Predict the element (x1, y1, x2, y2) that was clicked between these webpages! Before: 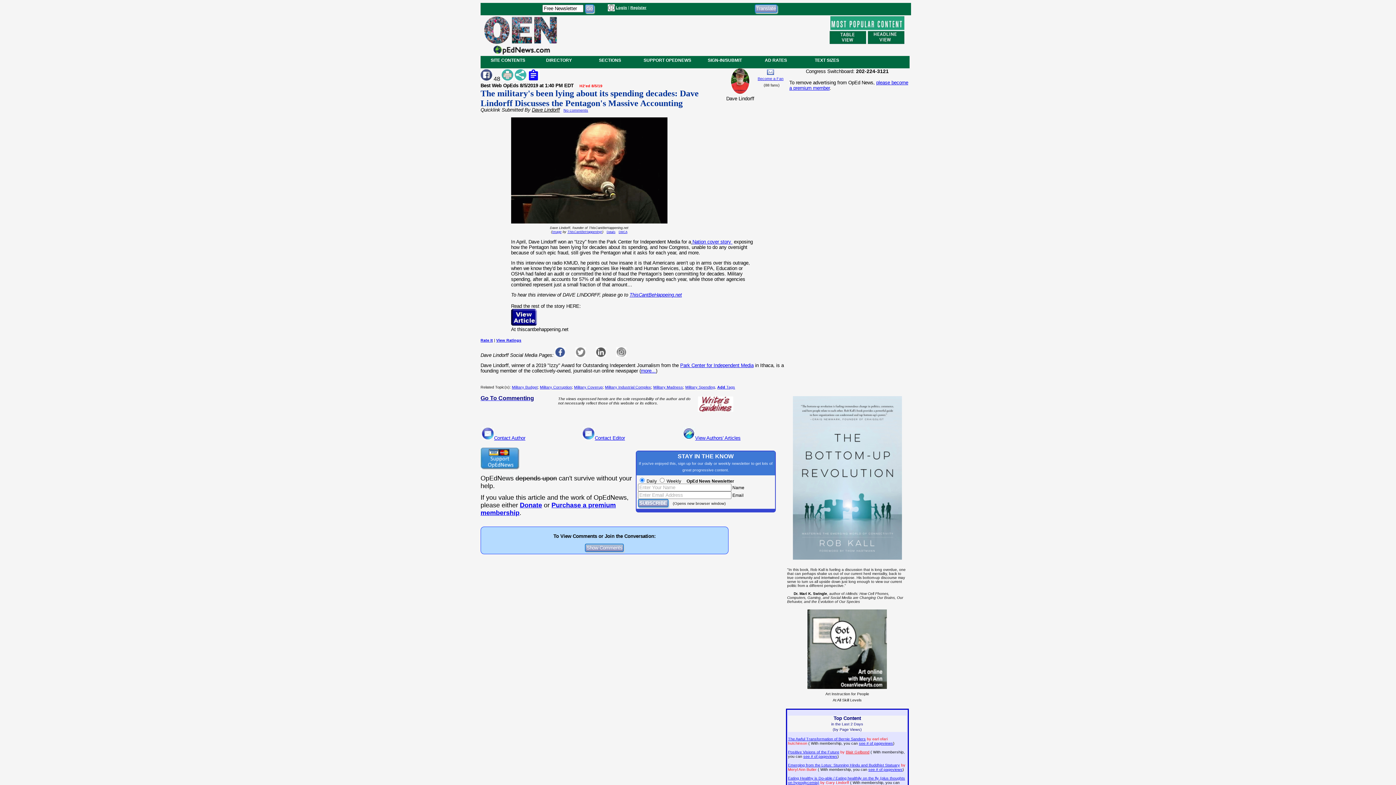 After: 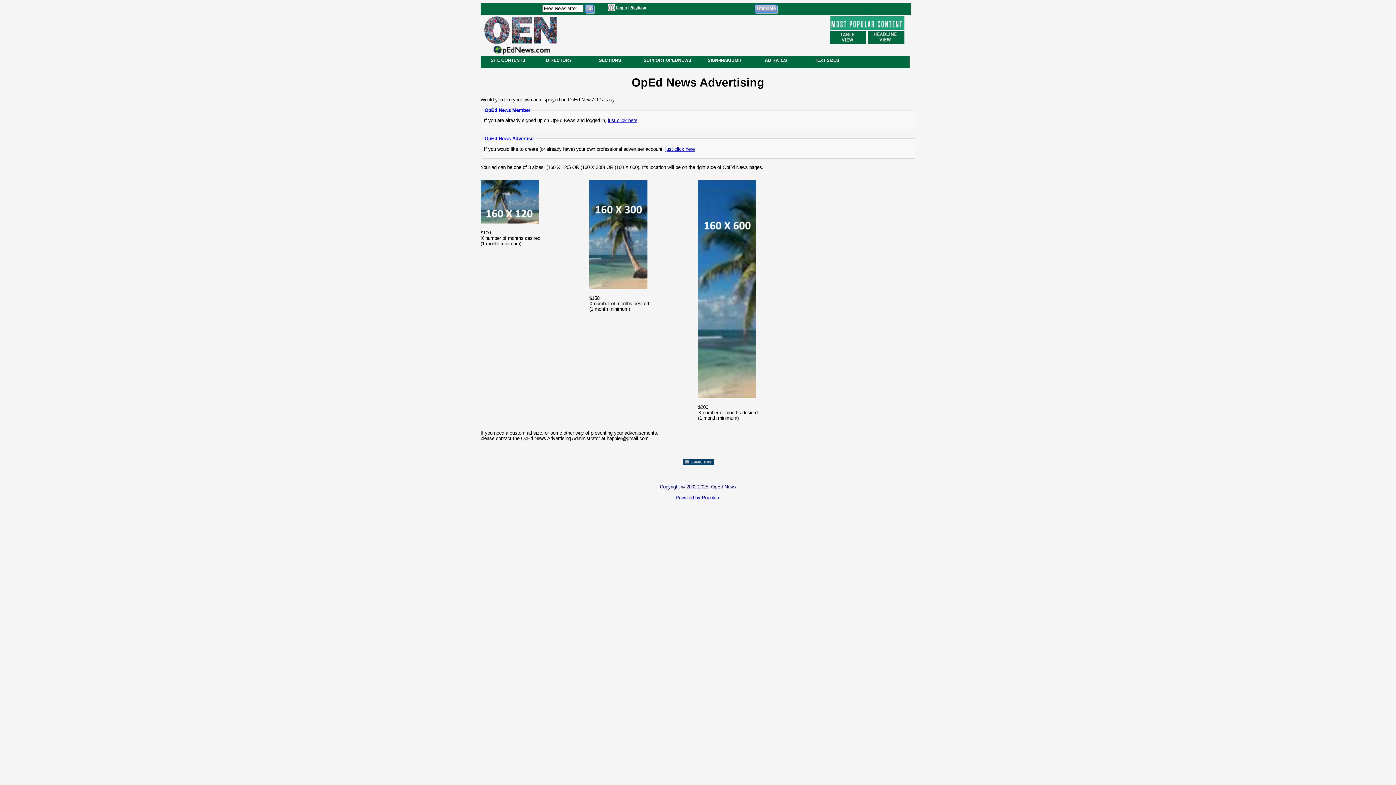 Action: label: AD RATES bbox: (750, 57, 801, 62)